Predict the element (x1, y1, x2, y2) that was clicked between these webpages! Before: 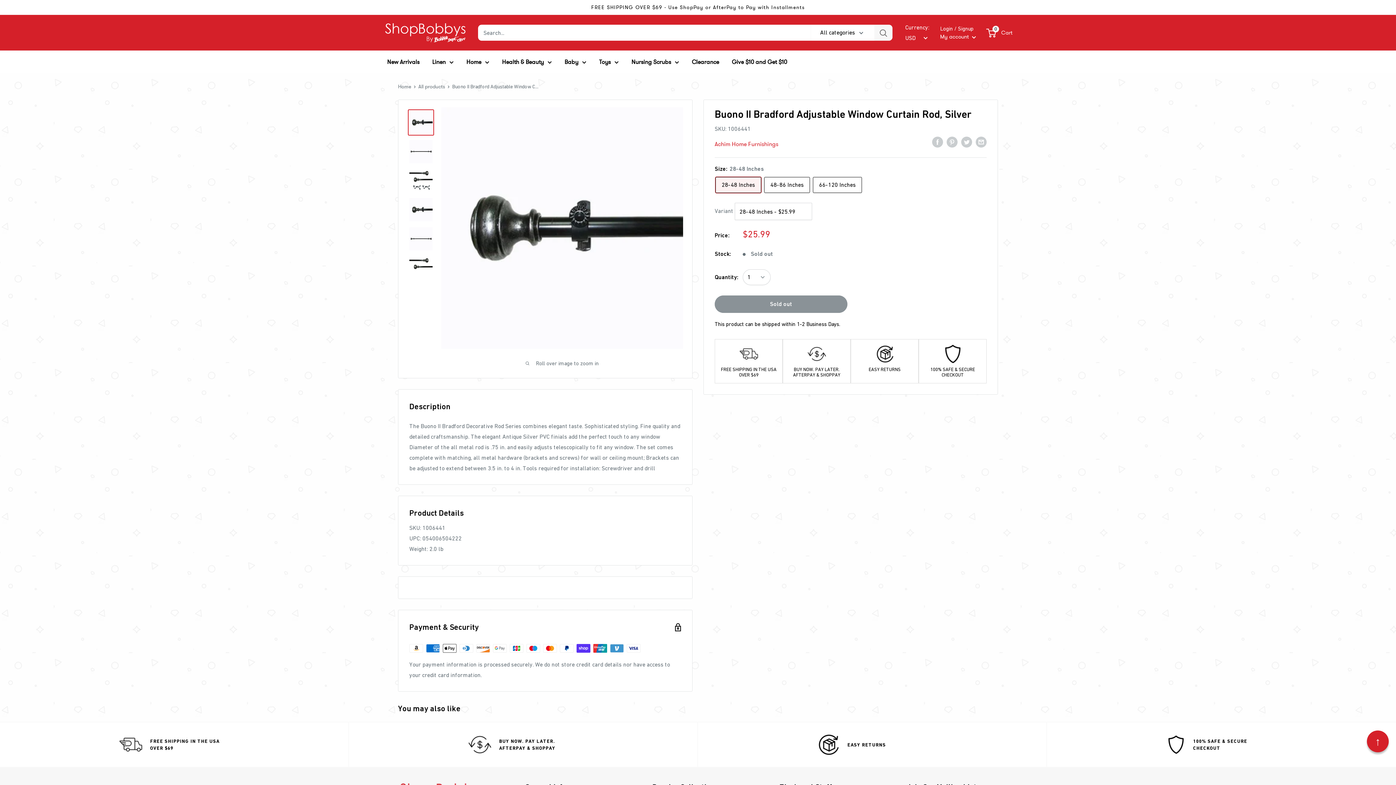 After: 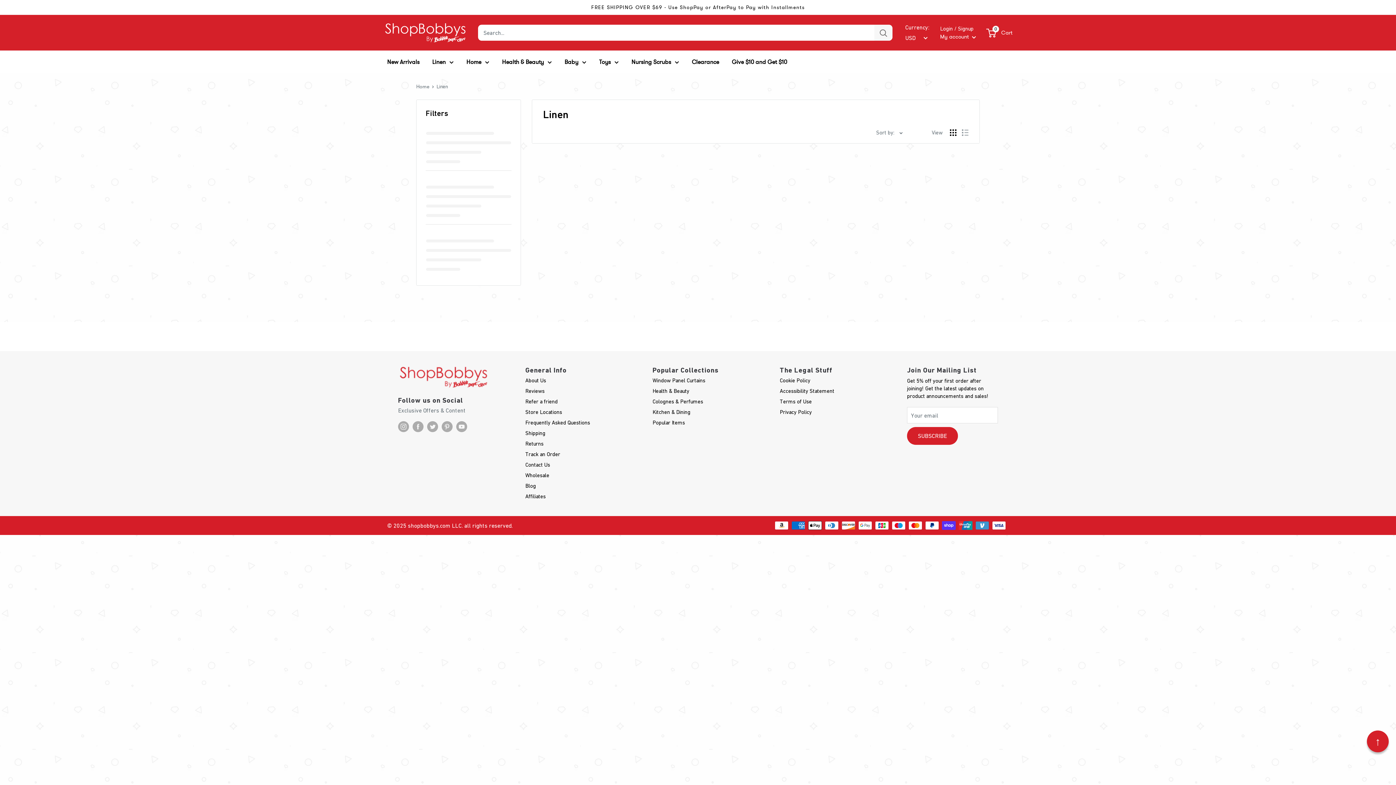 Action: bbox: (432, 56, 453, 67) label: Linen